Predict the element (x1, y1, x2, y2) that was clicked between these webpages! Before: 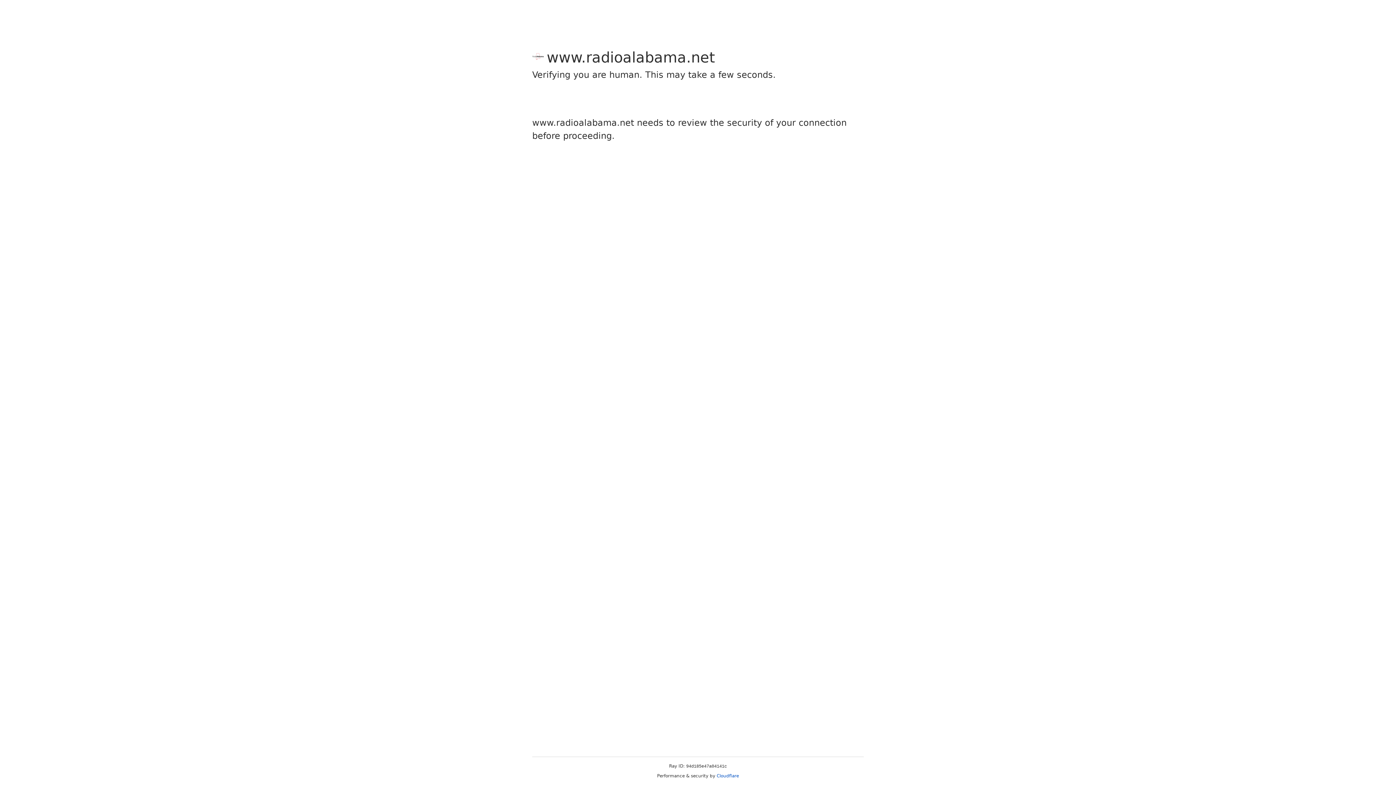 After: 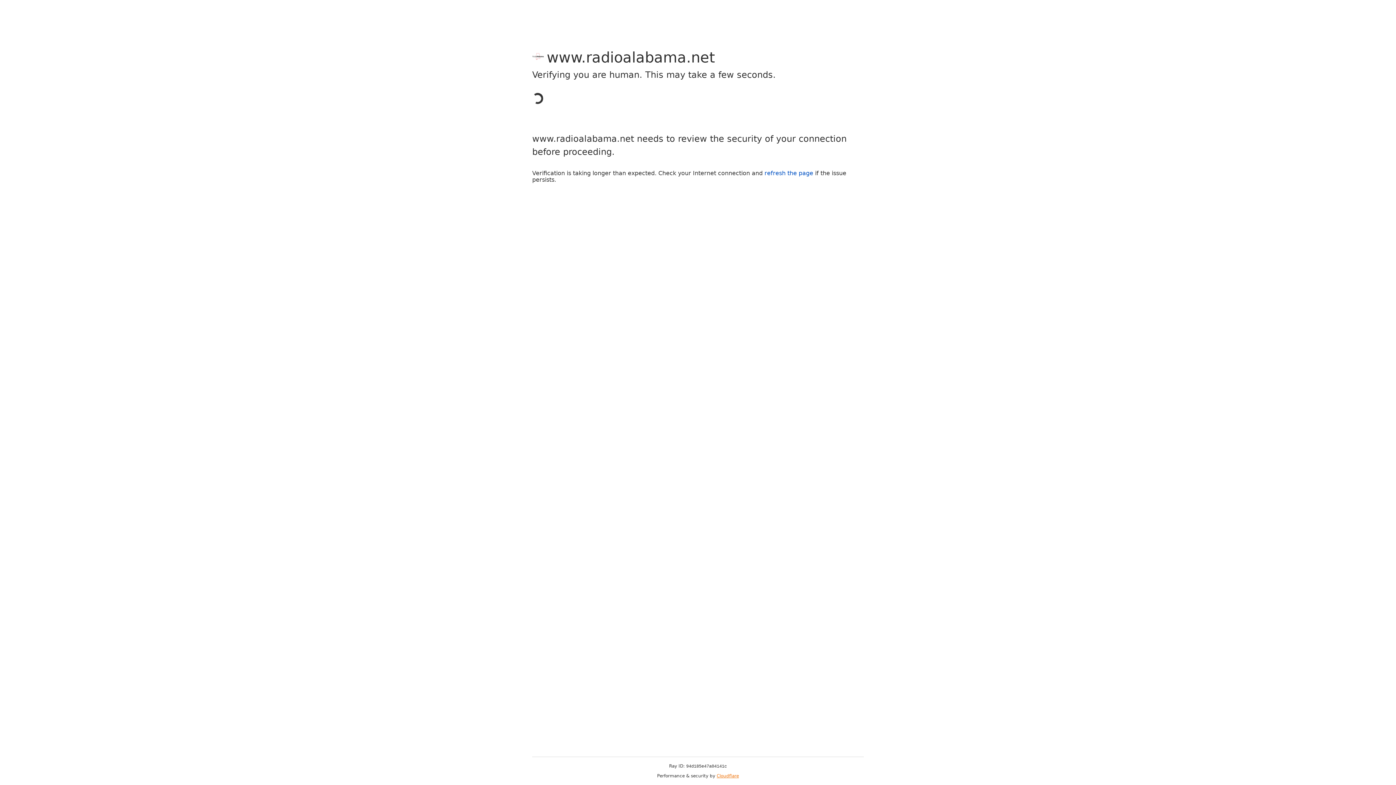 Action: bbox: (716, 773, 739, 778) label: Cloudflare